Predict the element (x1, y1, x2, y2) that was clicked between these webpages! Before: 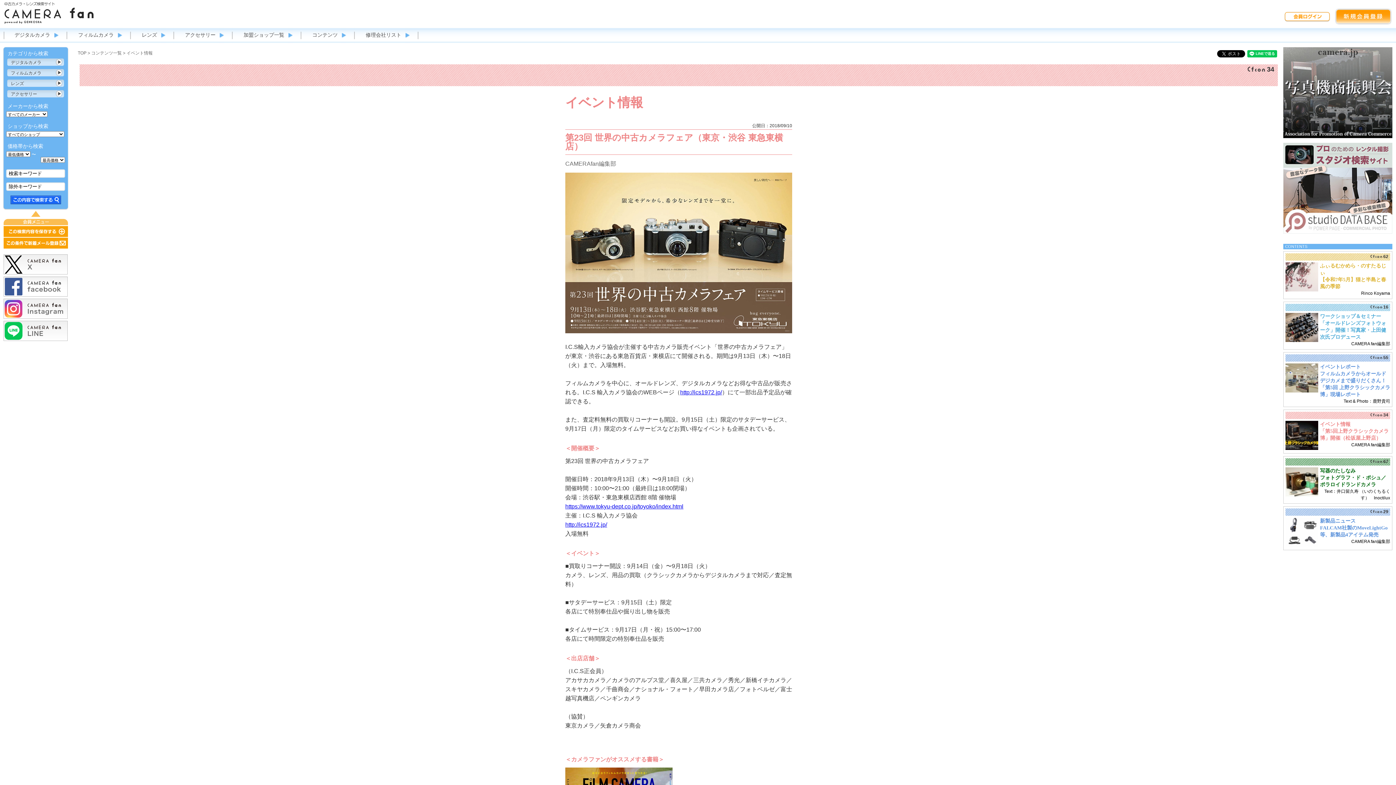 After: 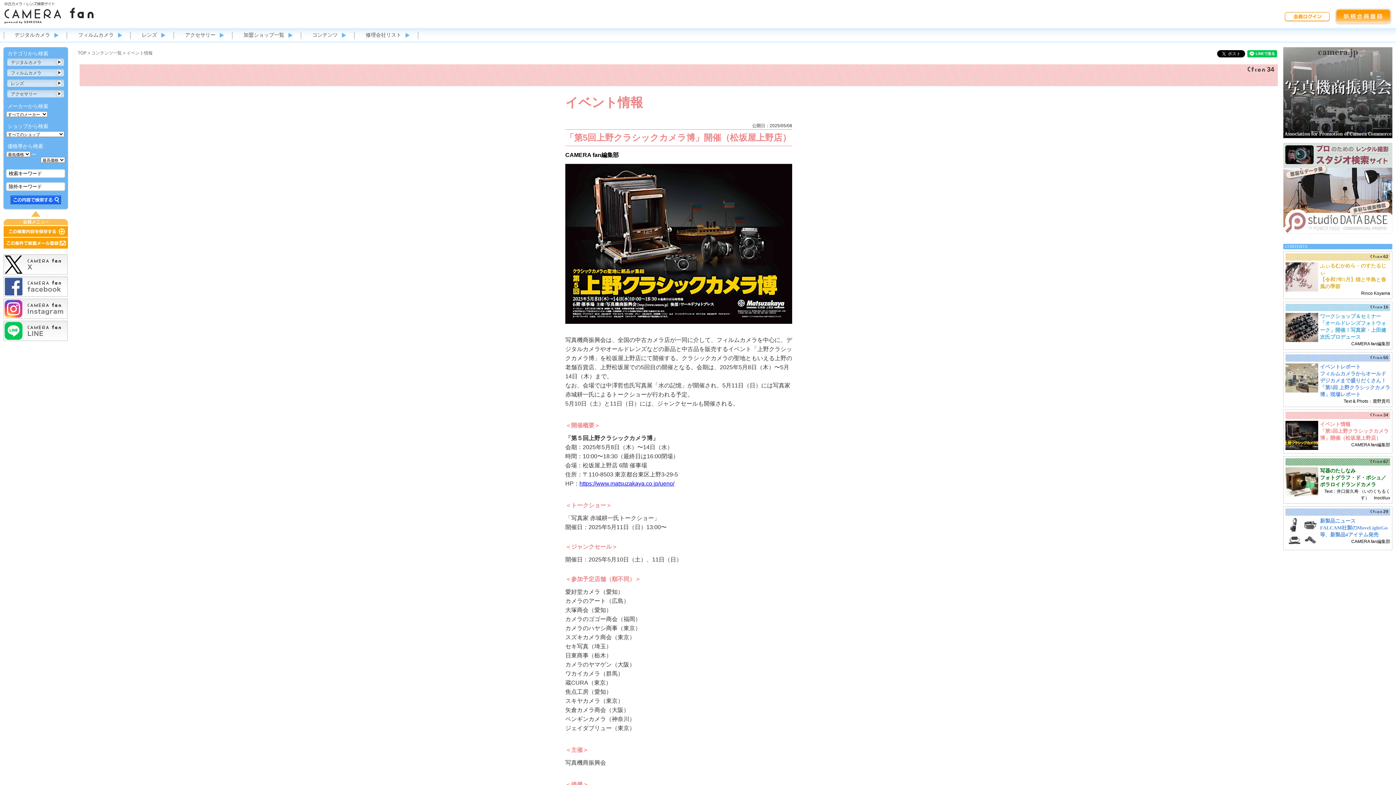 Action: label: イベント情報 bbox: (1320, 421, 1350, 427)